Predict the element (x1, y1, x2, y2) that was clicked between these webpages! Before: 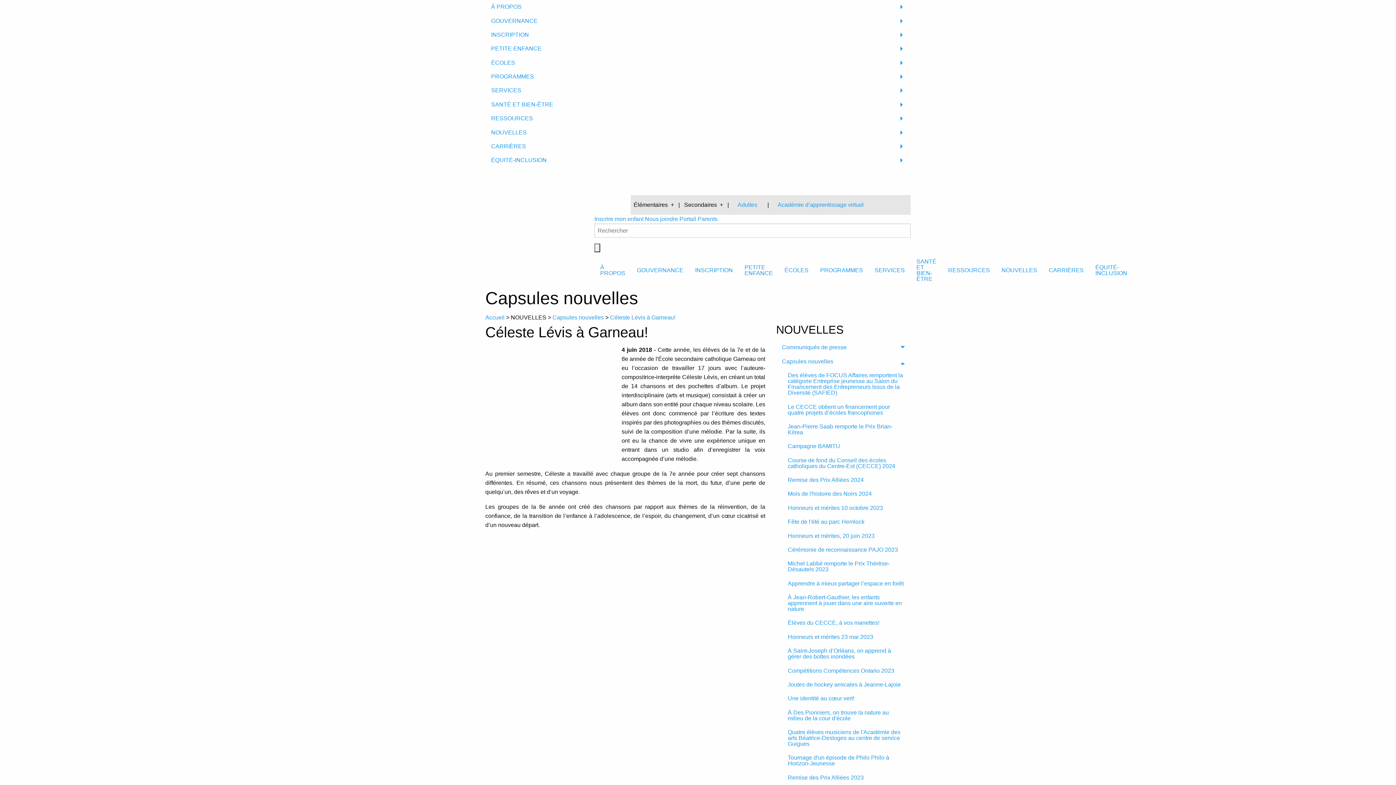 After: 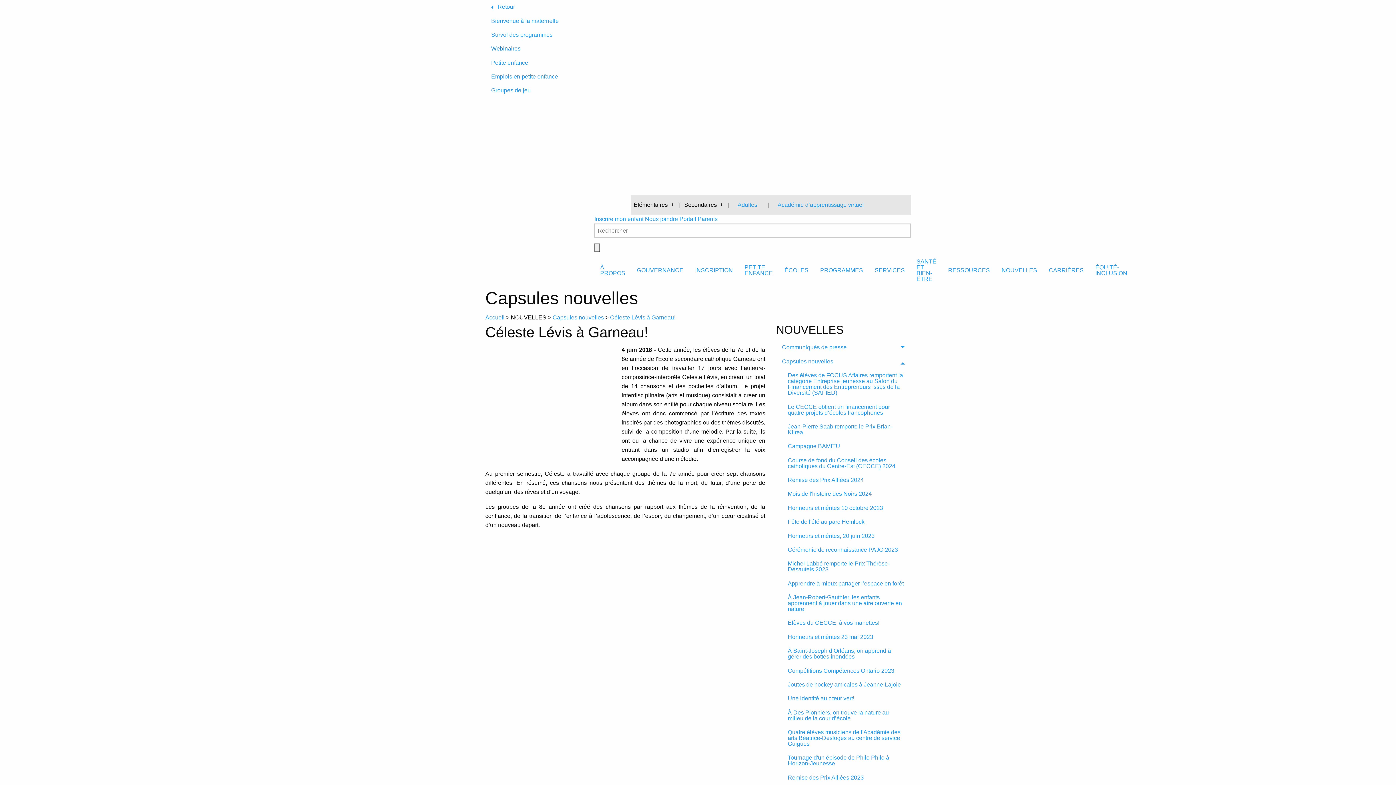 Action: label: PETITE ENFANCE bbox: (485, 41, 910, 55)